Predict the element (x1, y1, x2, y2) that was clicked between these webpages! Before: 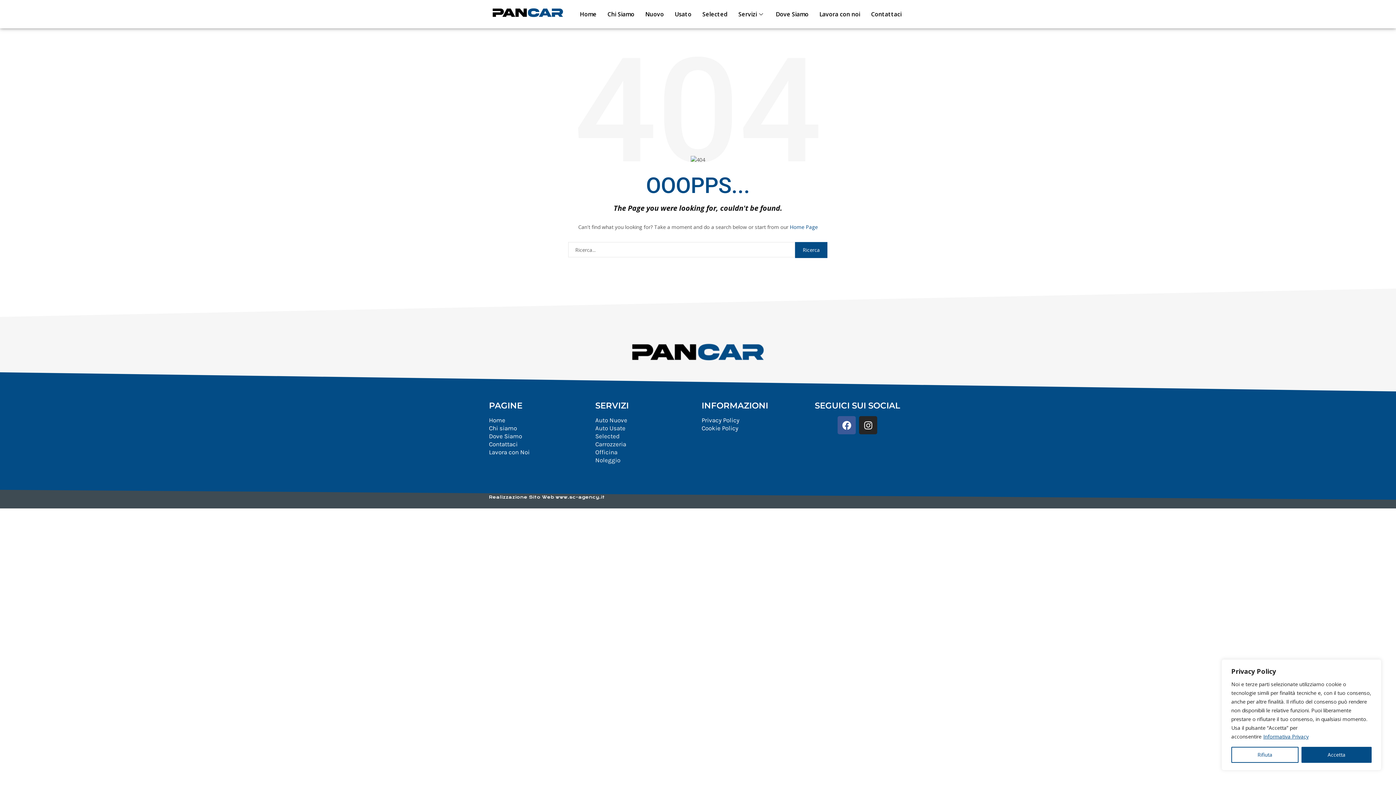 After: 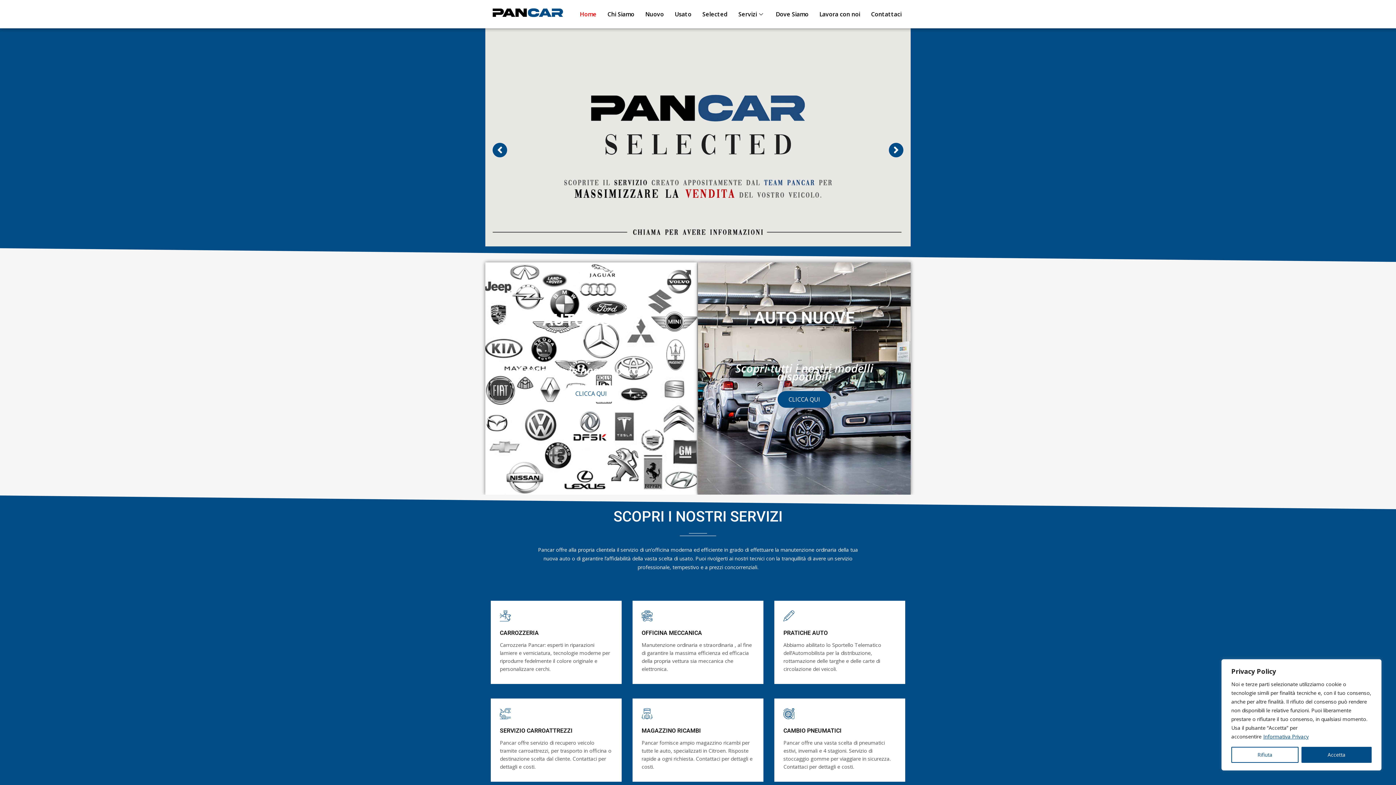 Action: label: Home bbox: (489, 416, 588, 424)